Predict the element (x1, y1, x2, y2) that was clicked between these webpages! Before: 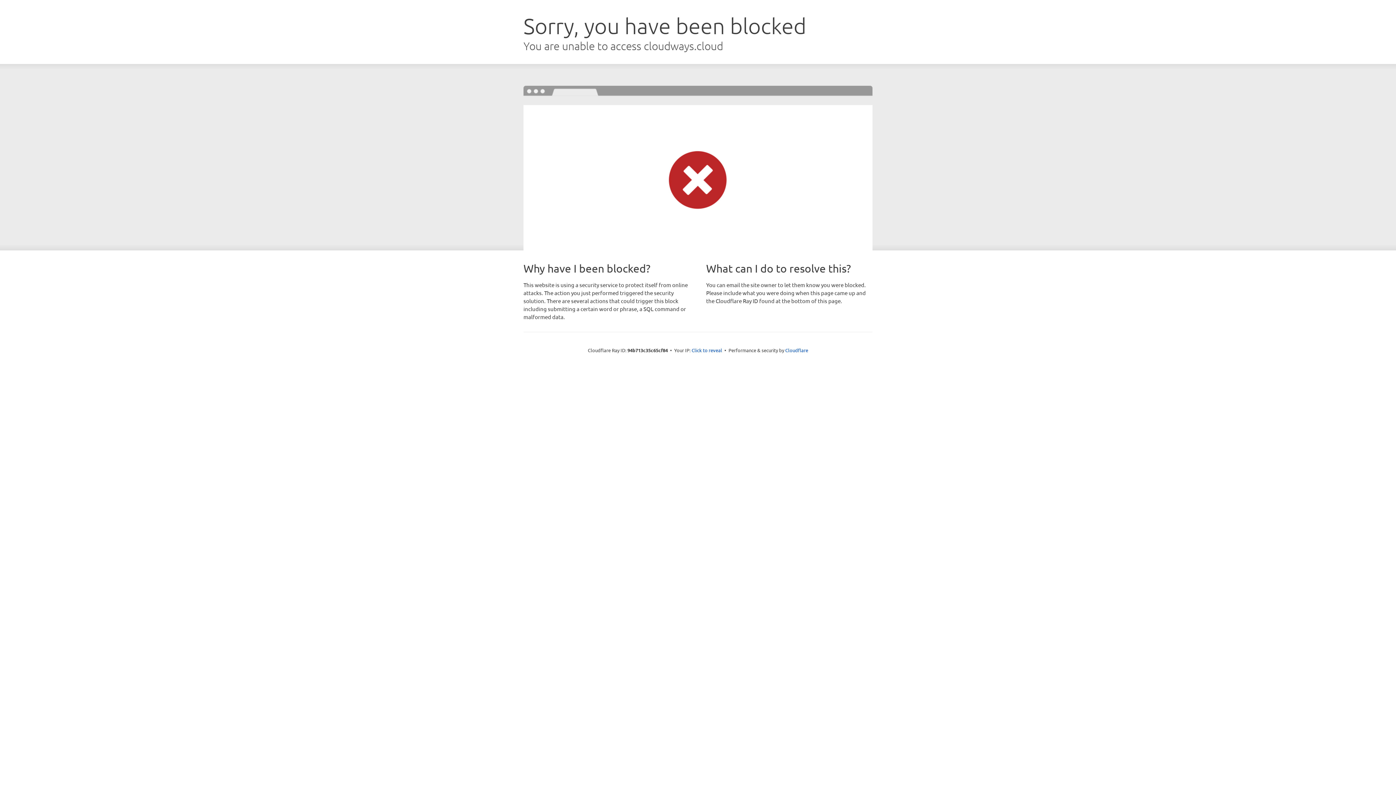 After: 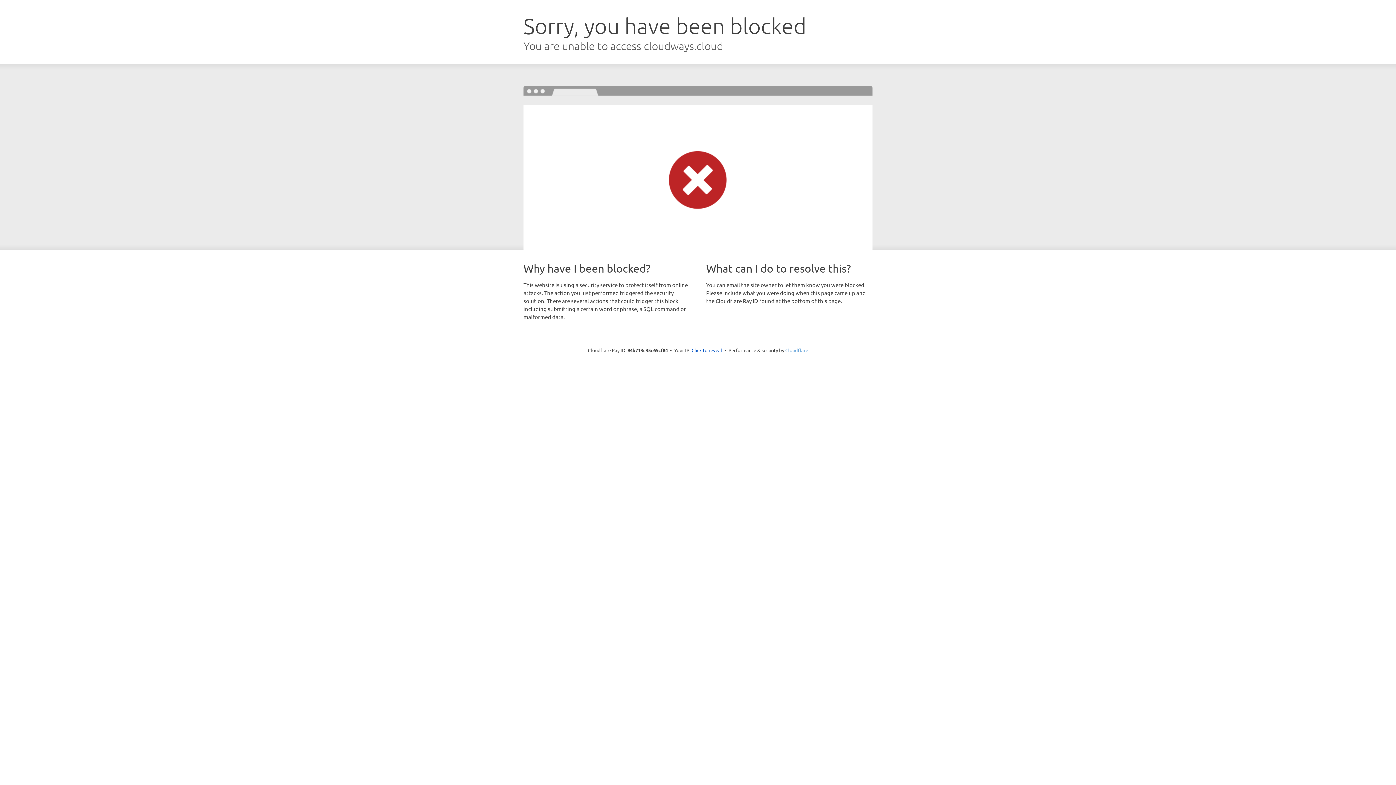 Action: bbox: (785, 347, 808, 353) label: Cloudflare